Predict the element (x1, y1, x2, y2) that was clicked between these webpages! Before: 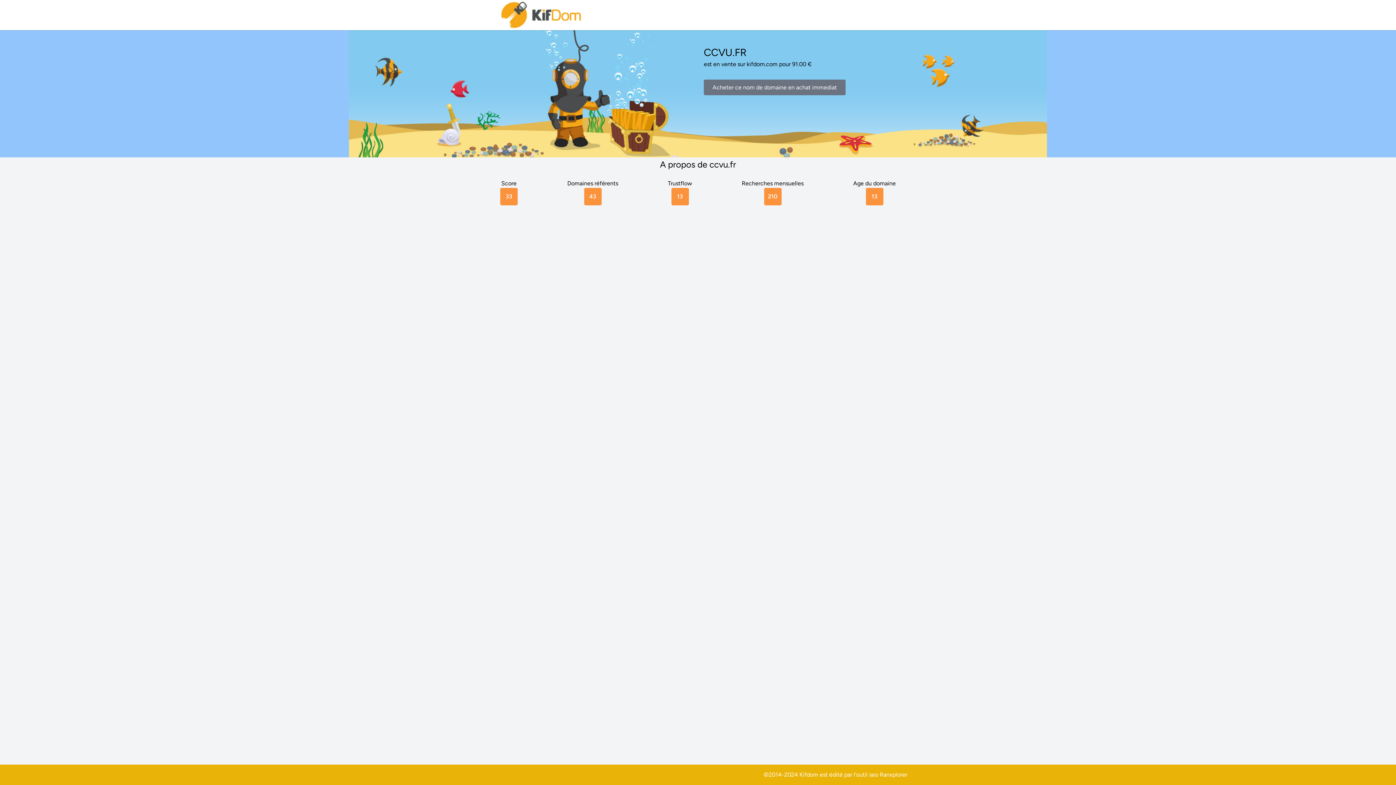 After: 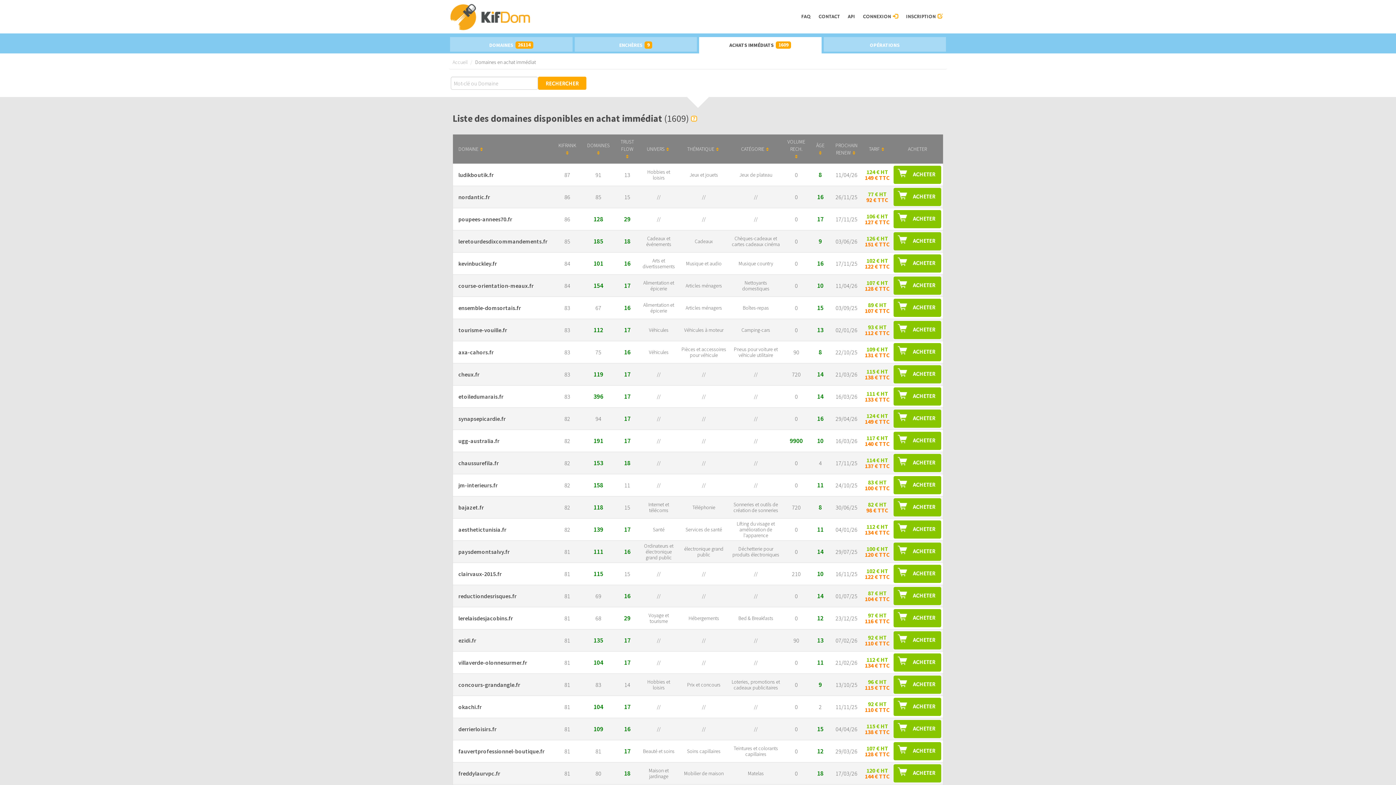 Action: bbox: (704, 79, 845, 95) label: Acheter ce nom de domaine en achat immediat